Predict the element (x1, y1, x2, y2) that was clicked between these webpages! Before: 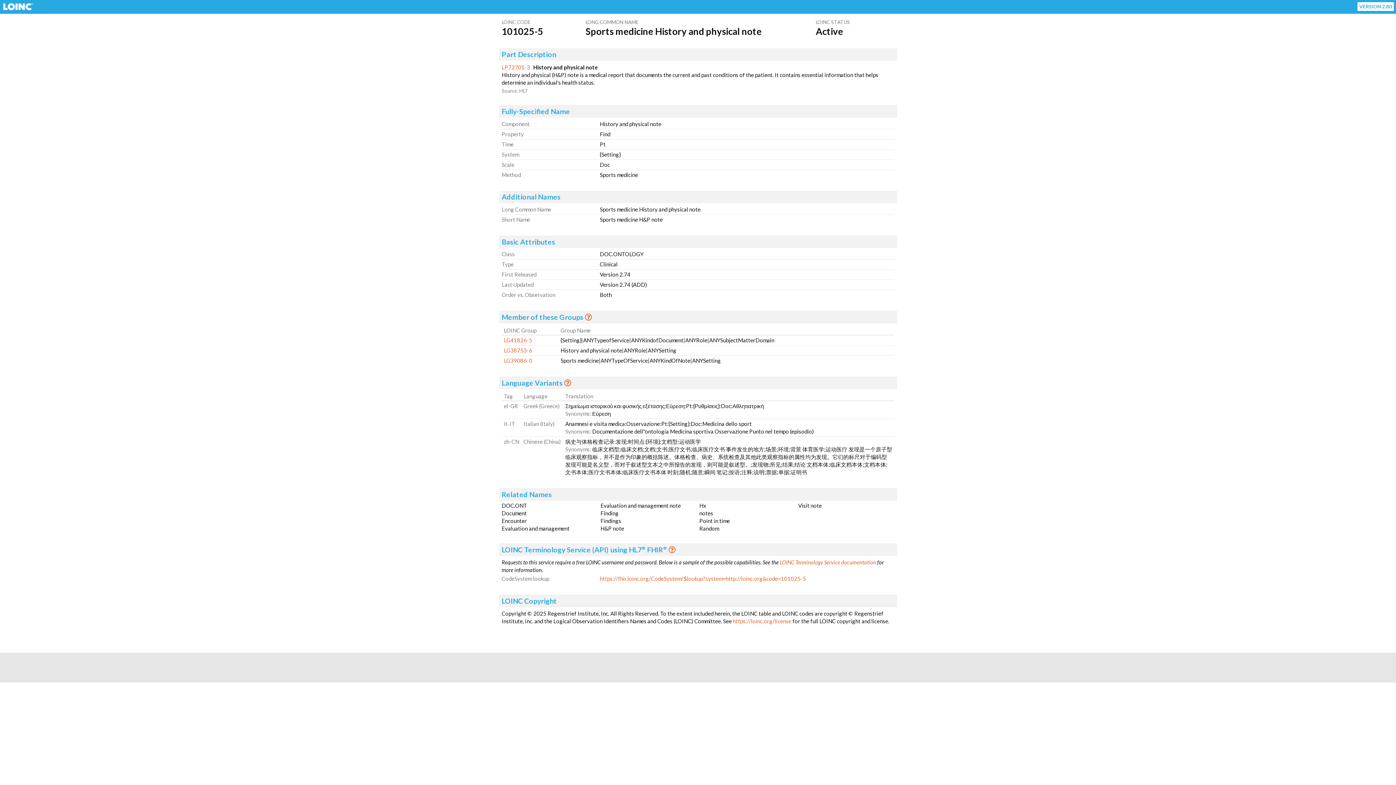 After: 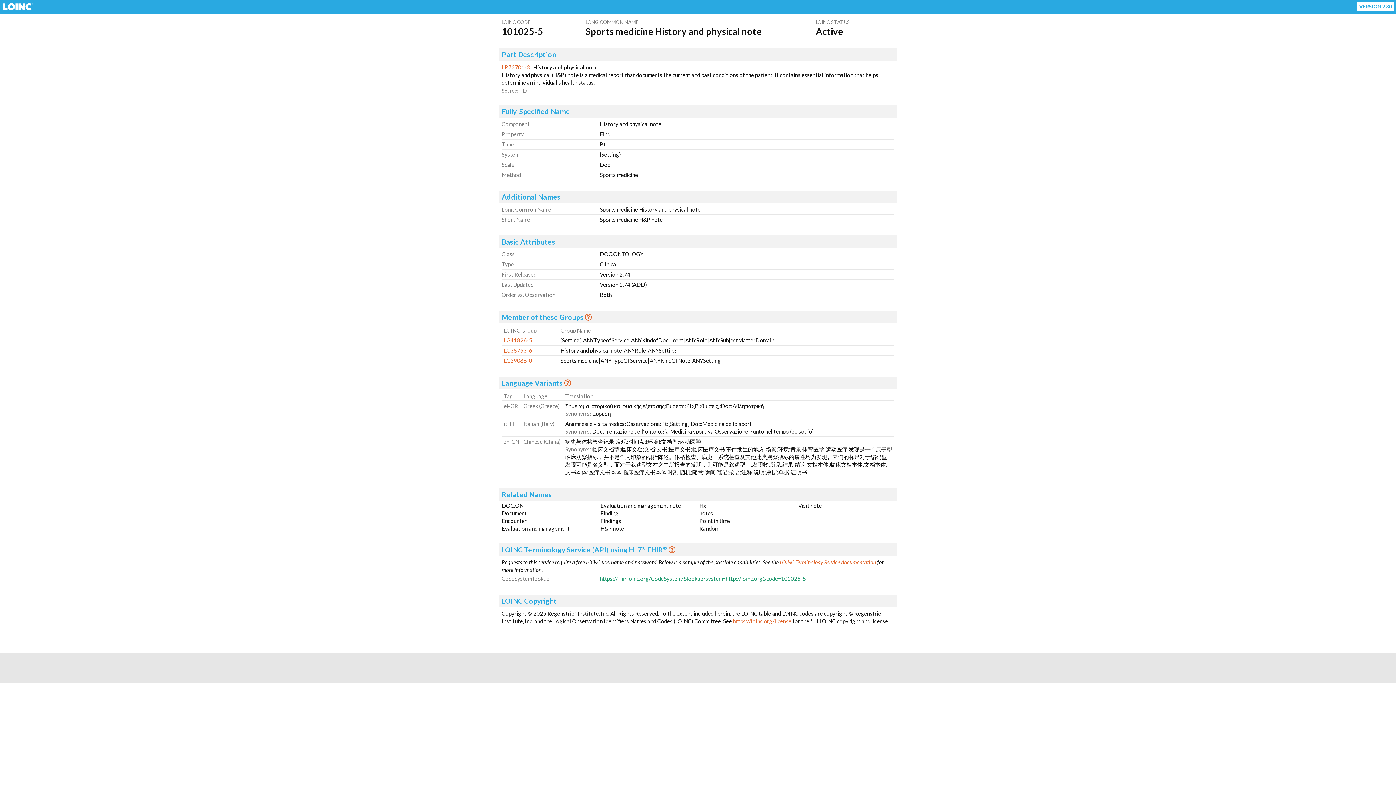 Action: bbox: (600, 575, 806, 582) label: https://fhir.loinc.org/CodeSystem/$lookup?system=http://loinc.org&code=101025-5